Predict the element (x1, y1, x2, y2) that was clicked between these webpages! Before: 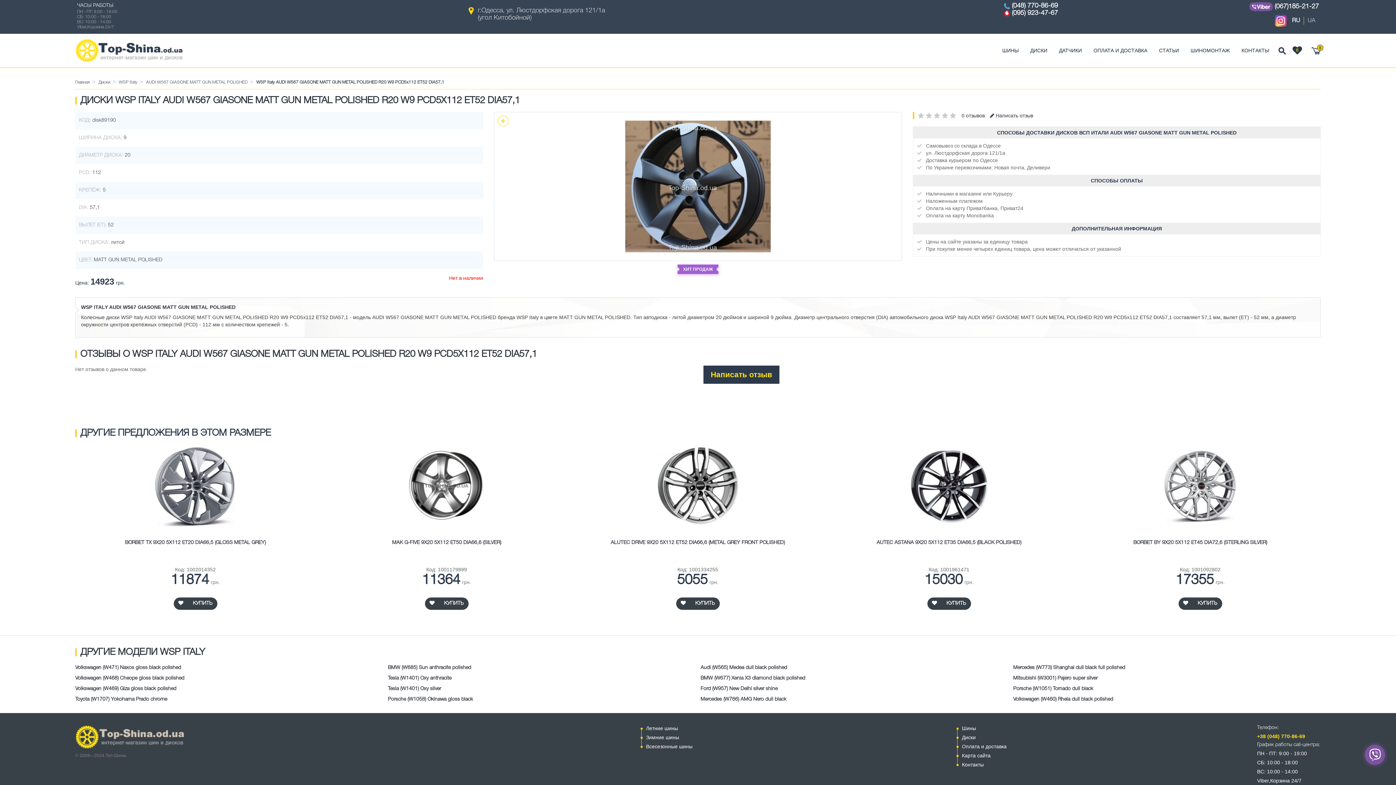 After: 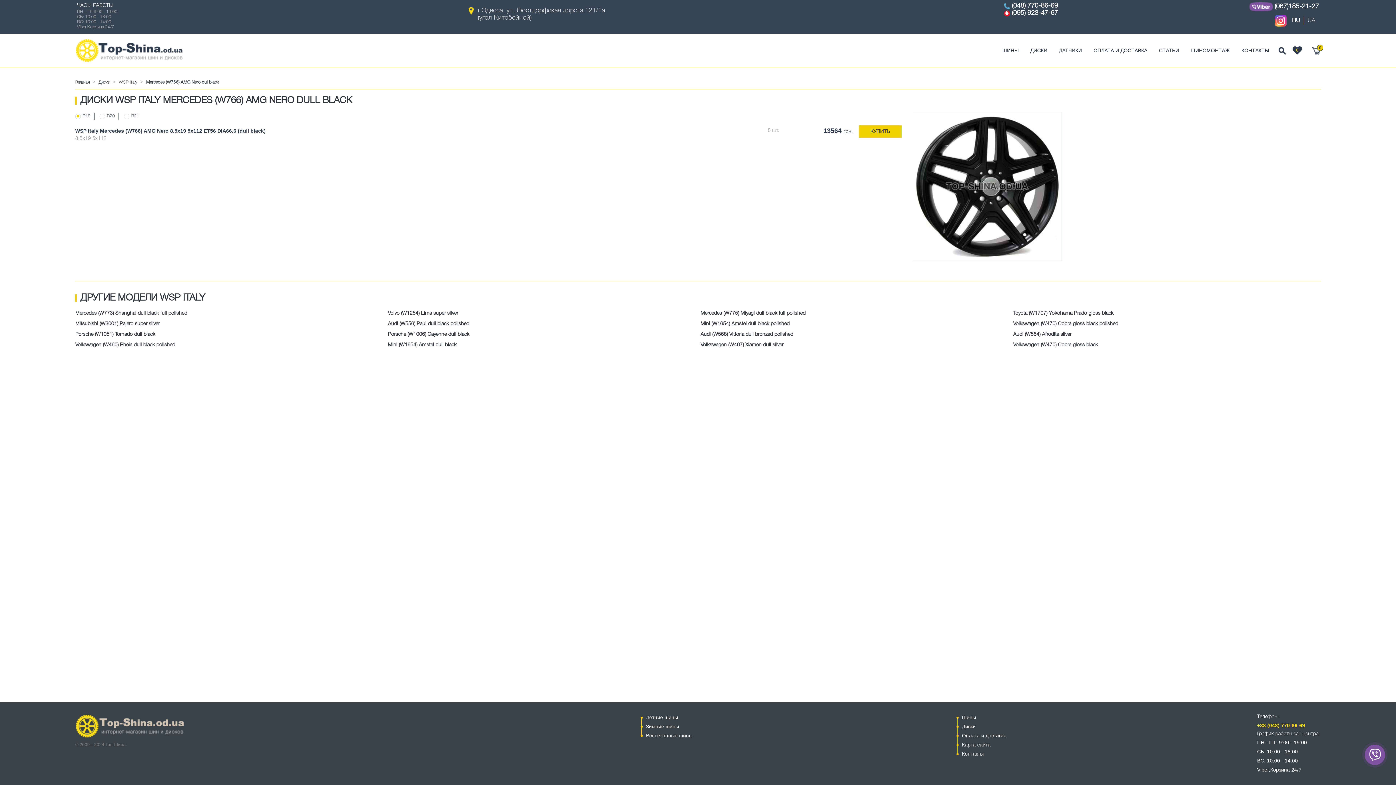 Action: label: Mercedes (W766) AMG Nero dull black bbox: (700, 697, 786, 702)